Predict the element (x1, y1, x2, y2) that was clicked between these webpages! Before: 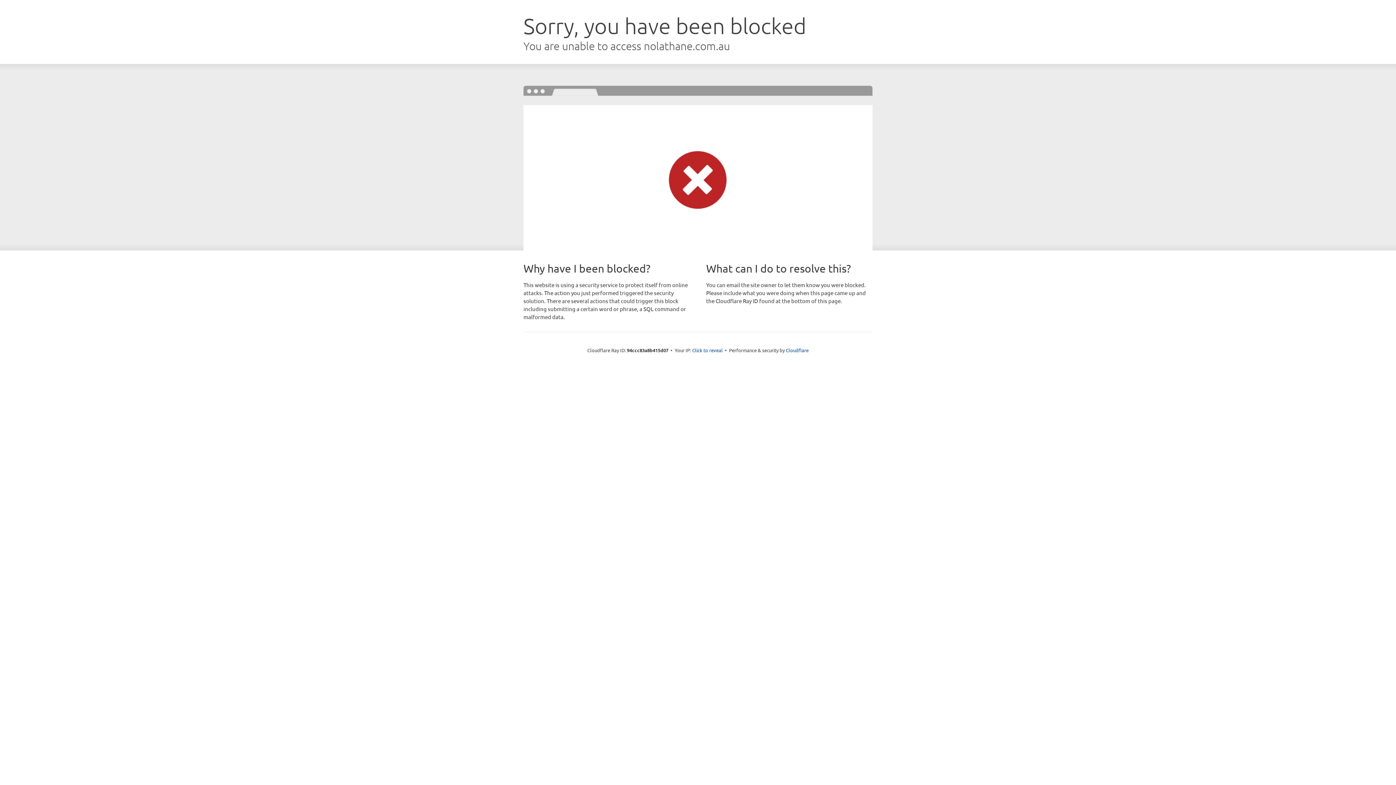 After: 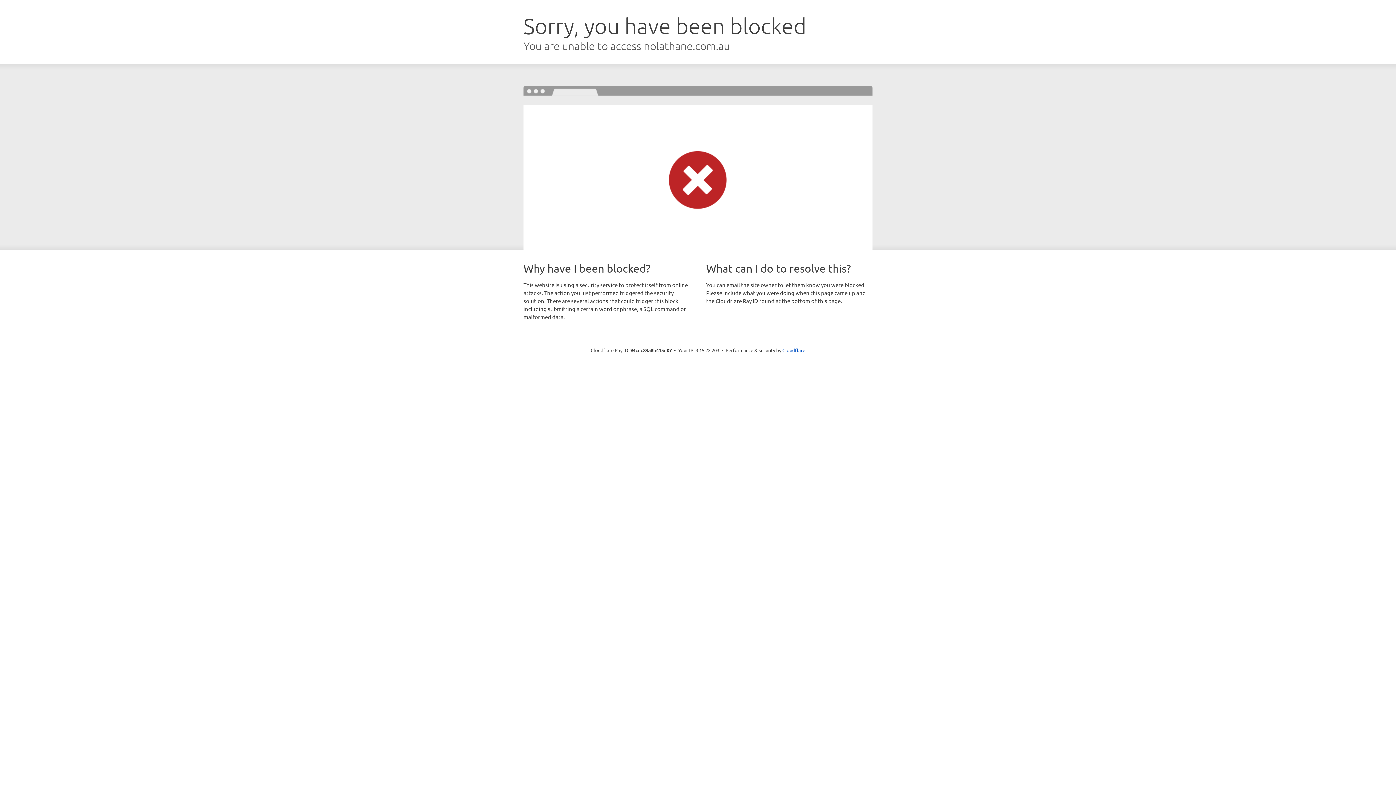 Action: bbox: (692, 346, 722, 353) label: Click to reveal